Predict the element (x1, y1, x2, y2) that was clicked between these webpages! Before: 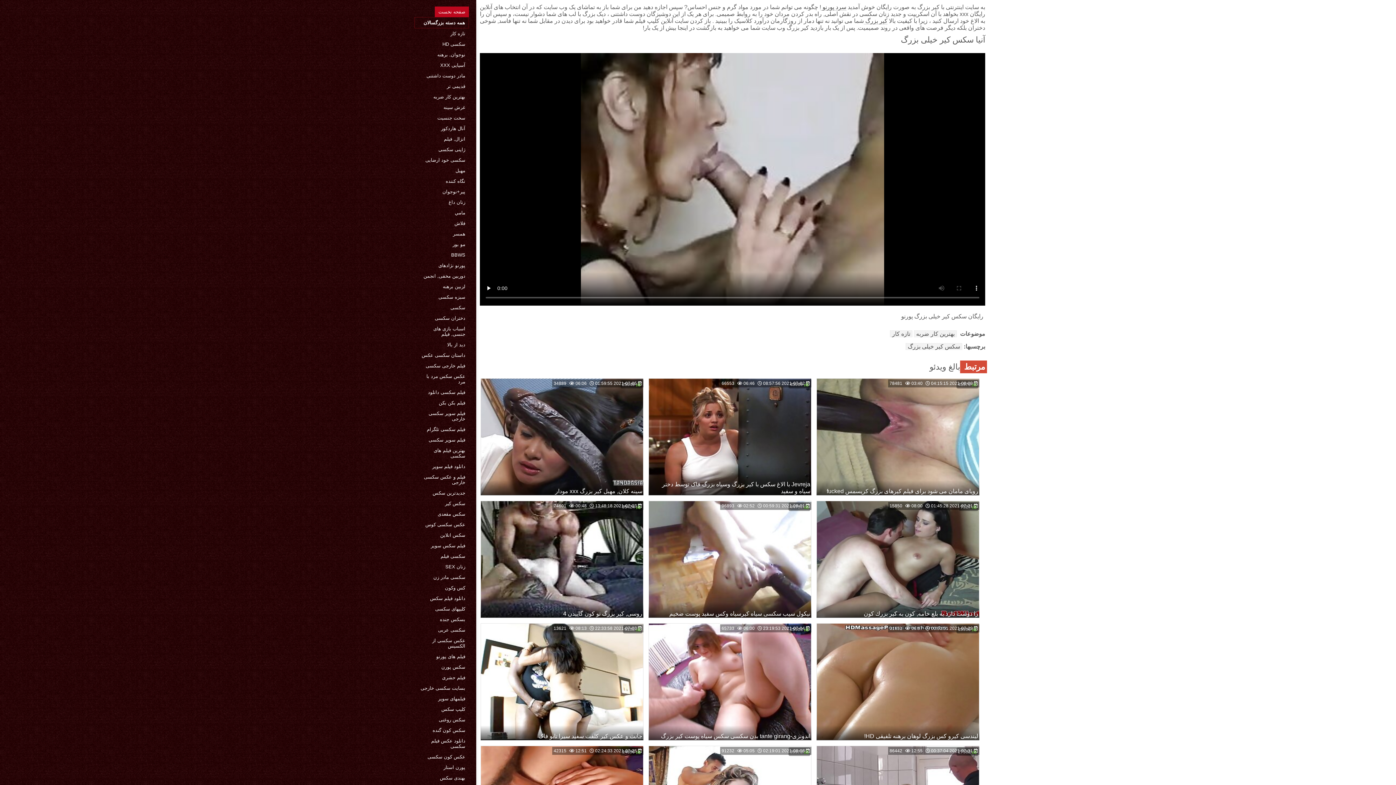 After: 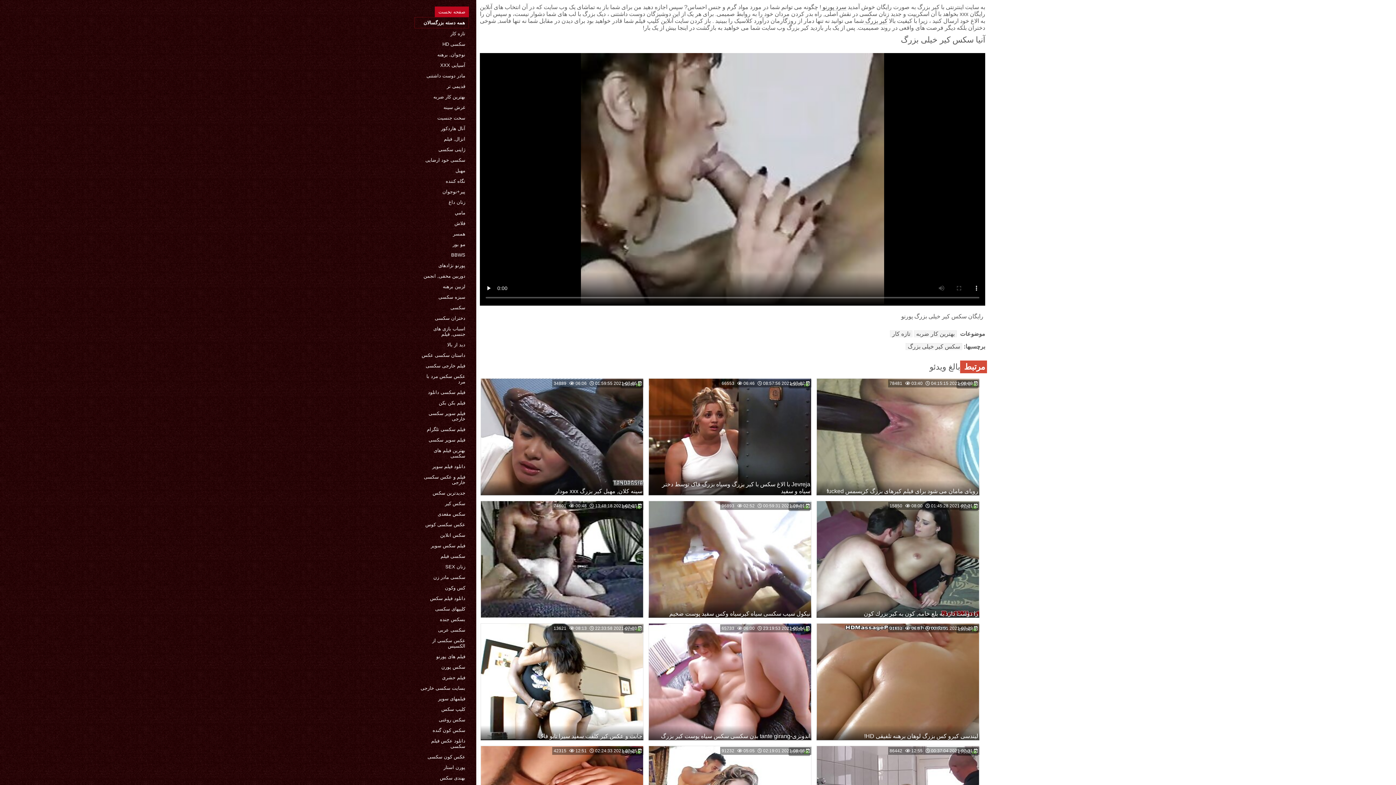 Action: bbox: (480, 501, 643, 618)